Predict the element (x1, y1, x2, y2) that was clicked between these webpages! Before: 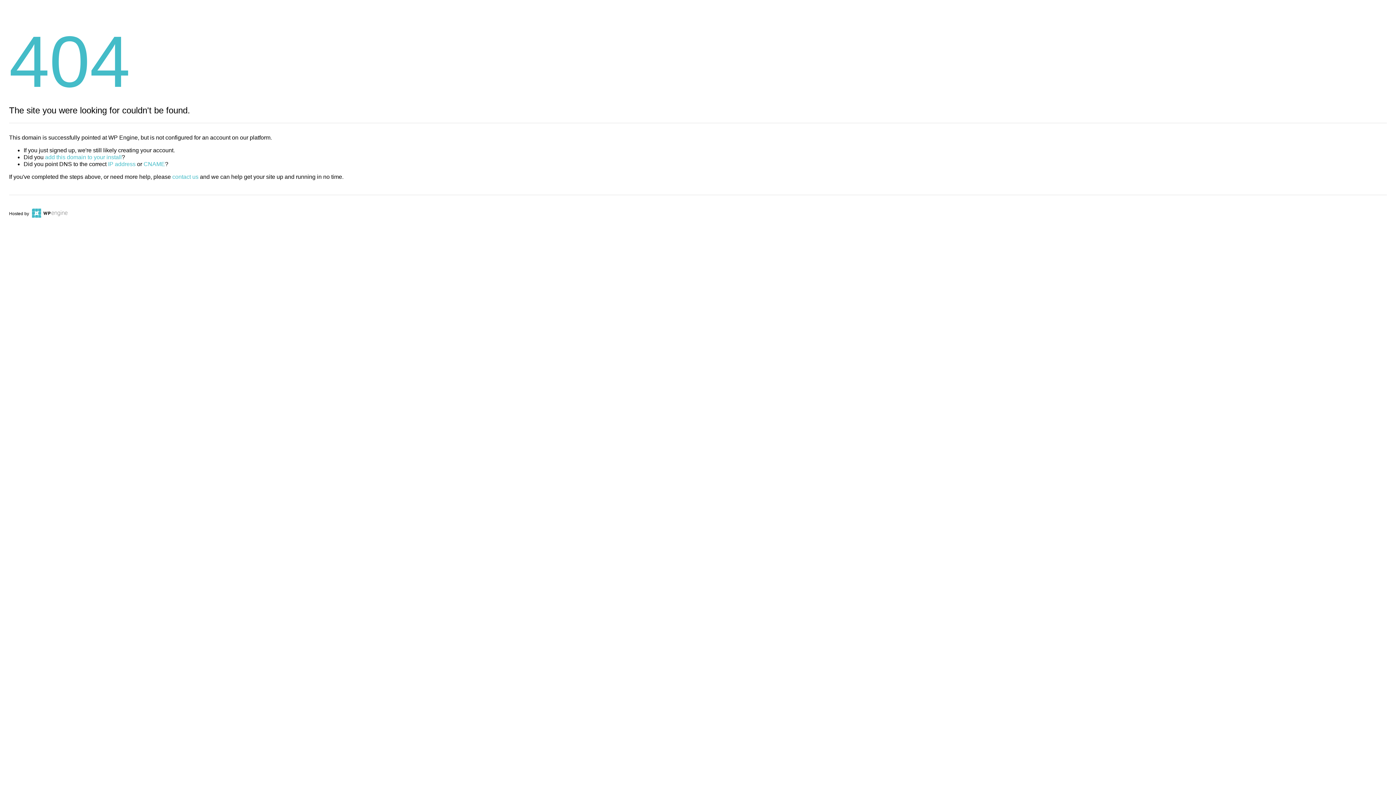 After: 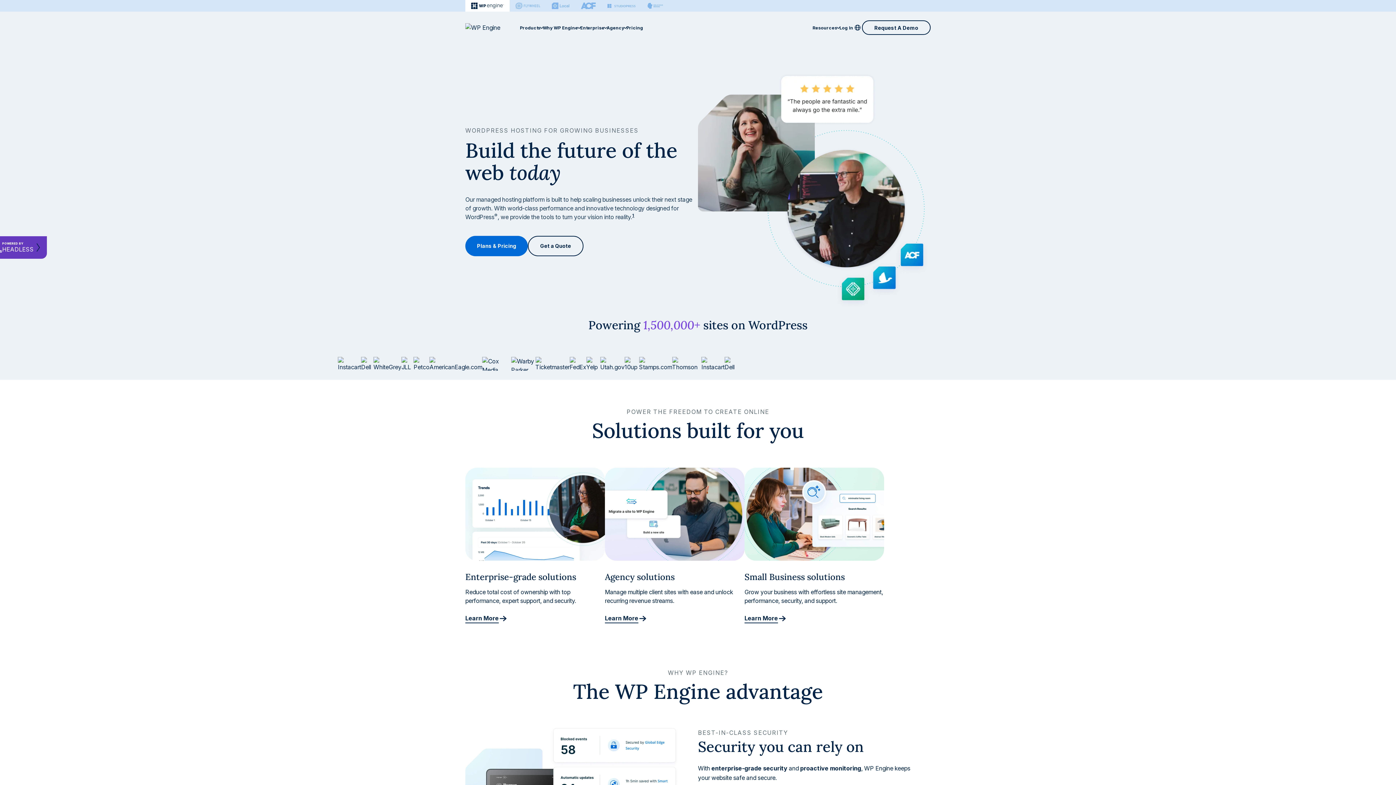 Action: bbox: (30, 211, 67, 216)